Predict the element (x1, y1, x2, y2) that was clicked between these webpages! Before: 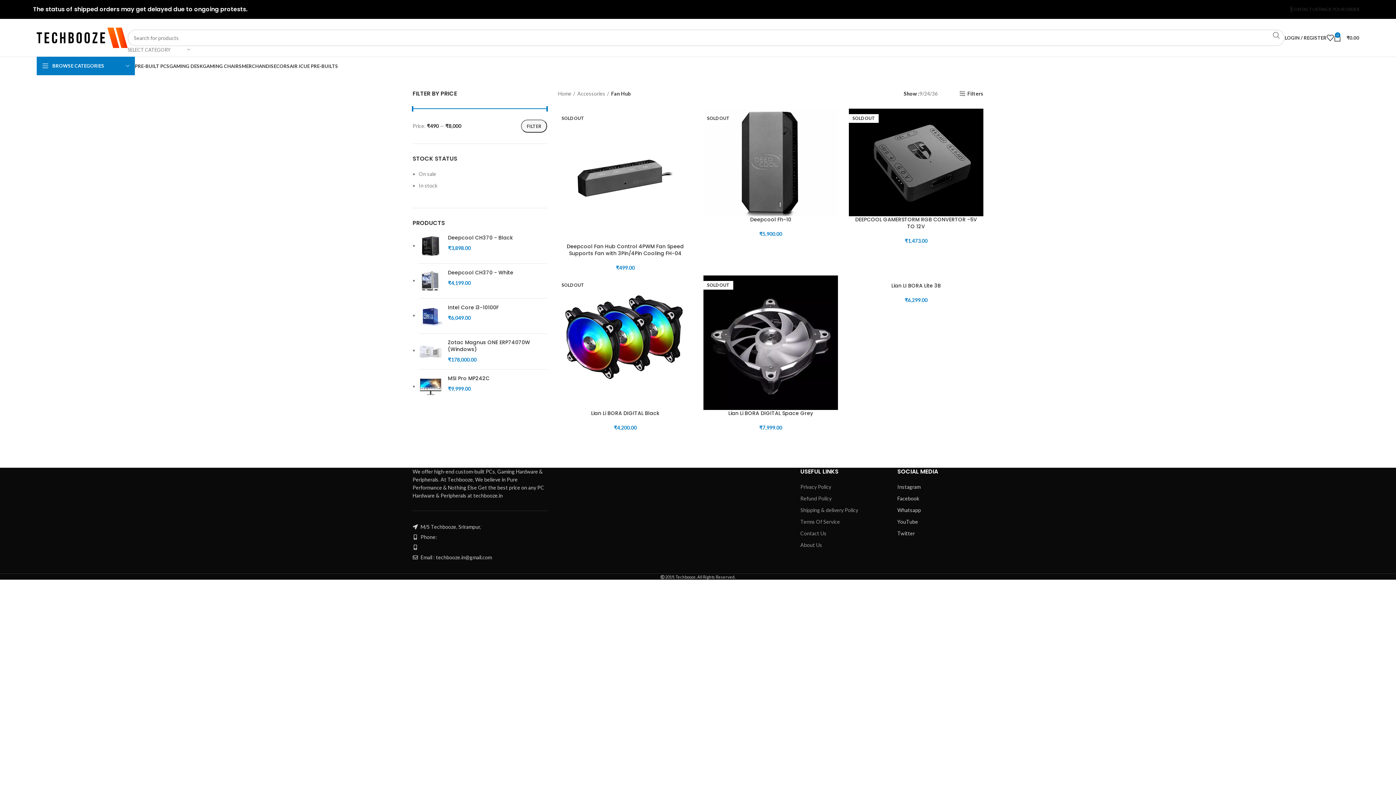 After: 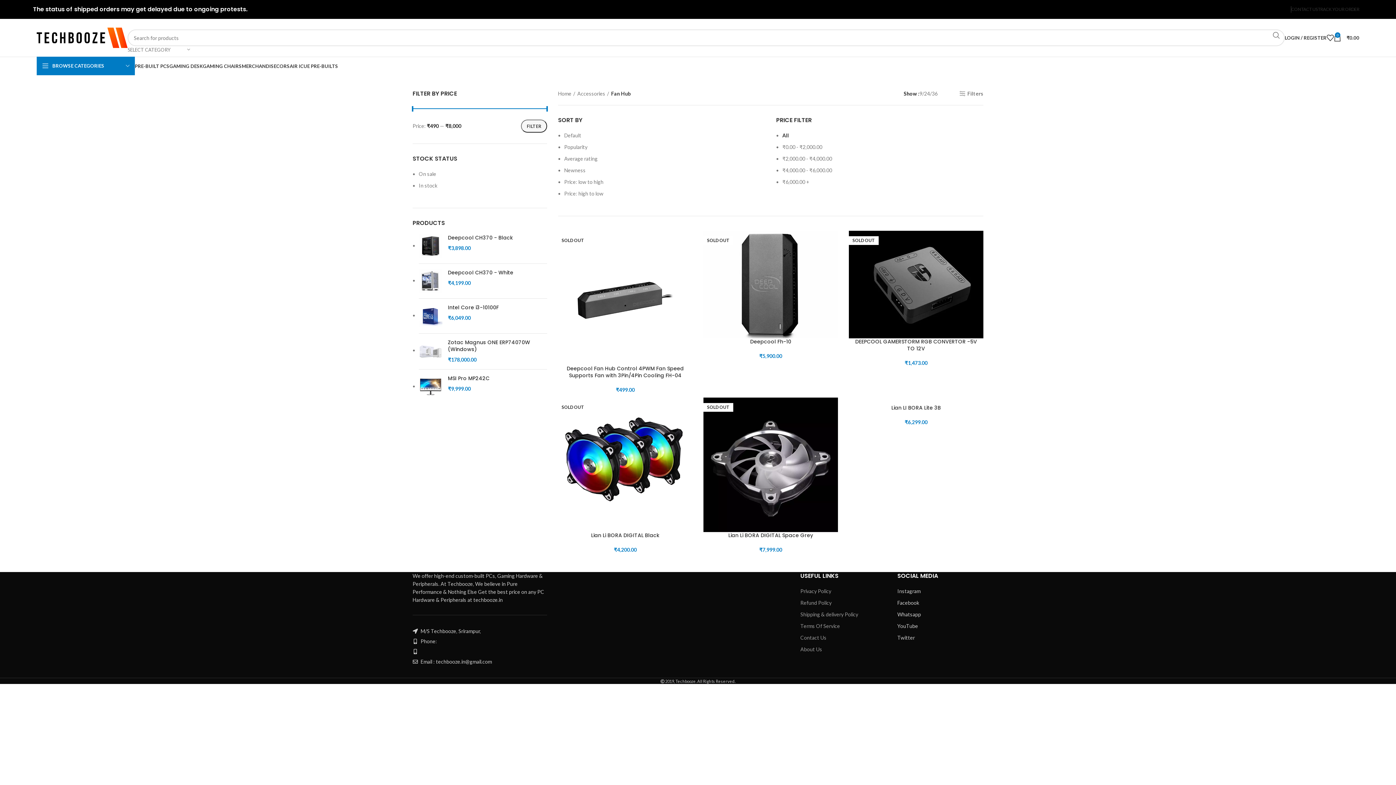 Action: label: Filters bbox: (959, 90, 983, 96)